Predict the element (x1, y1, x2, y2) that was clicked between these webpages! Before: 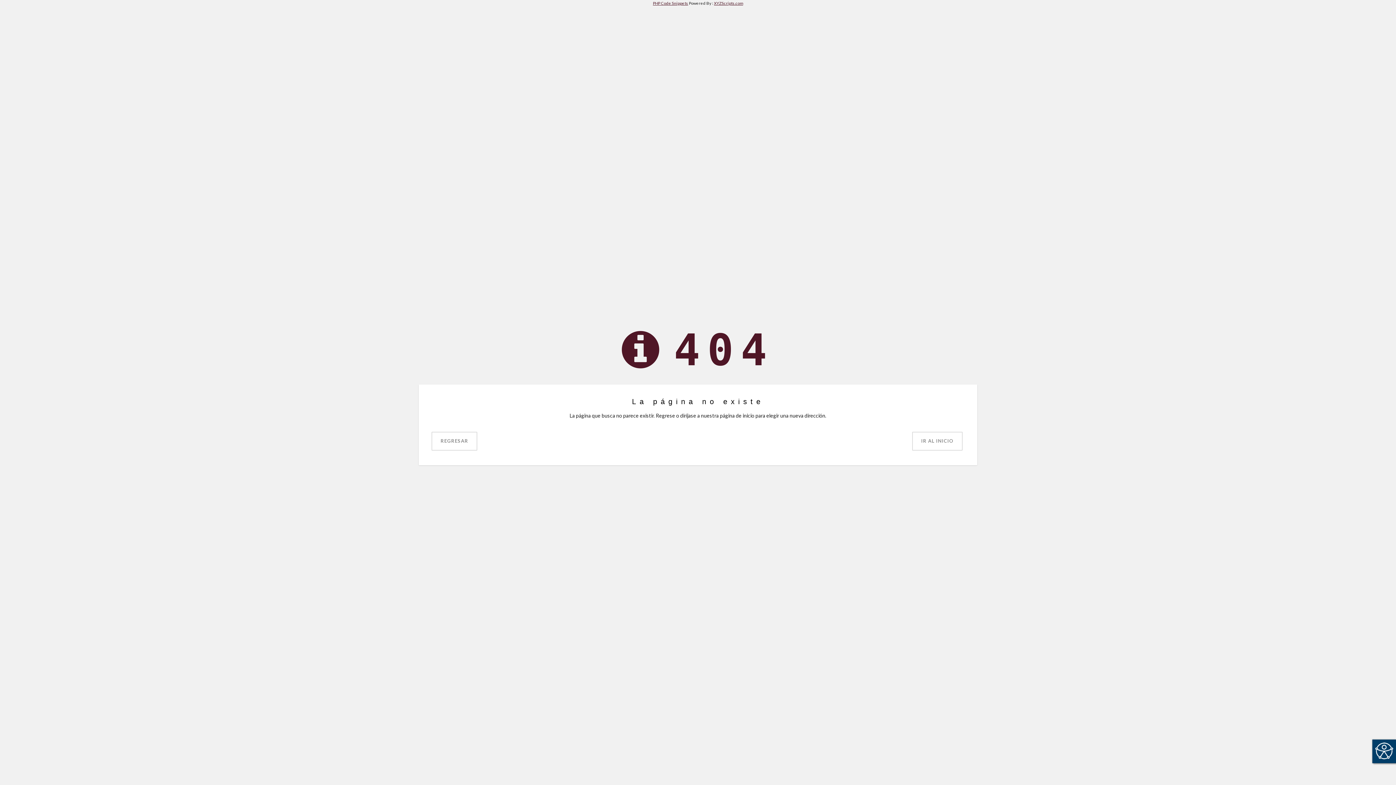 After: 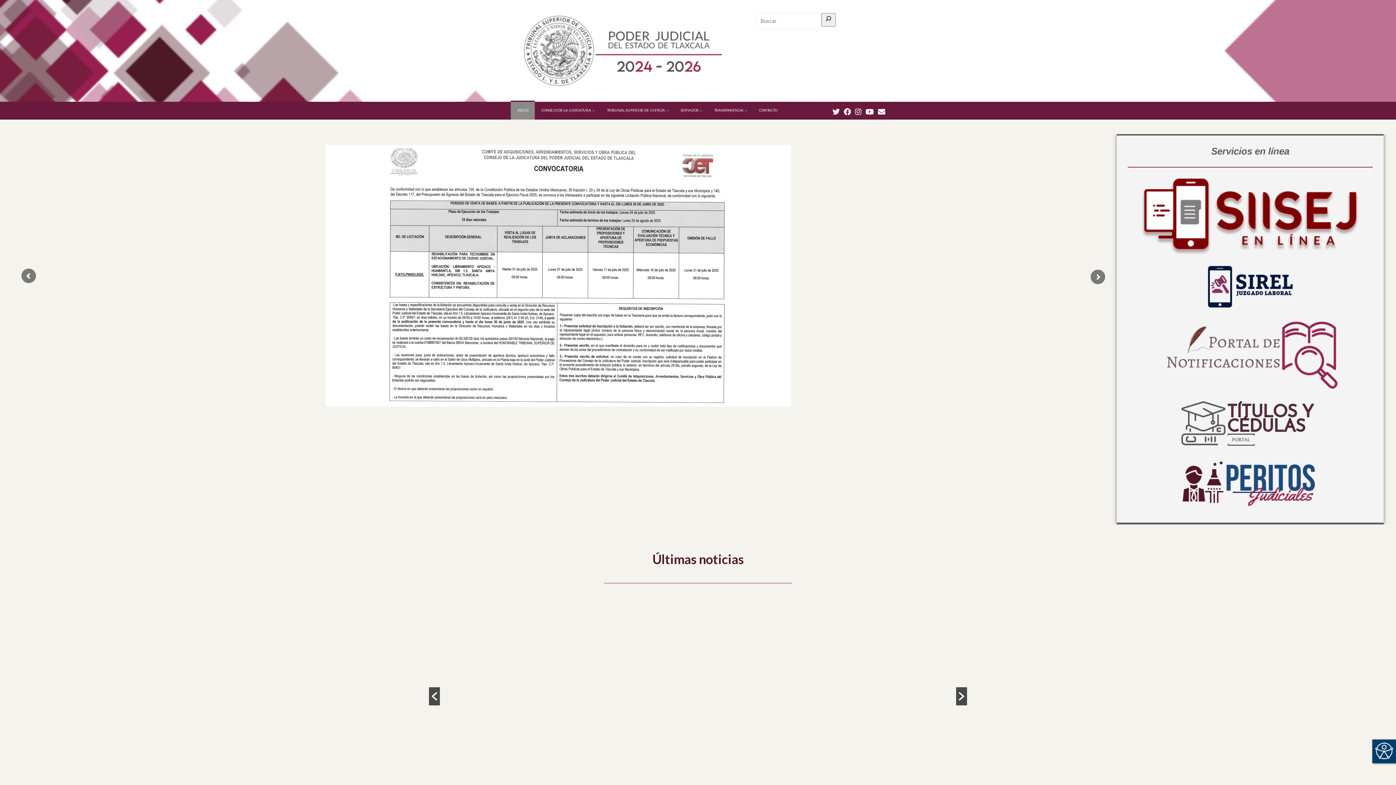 Action: bbox: (912, 432, 962, 450) label: IR AL INICIO